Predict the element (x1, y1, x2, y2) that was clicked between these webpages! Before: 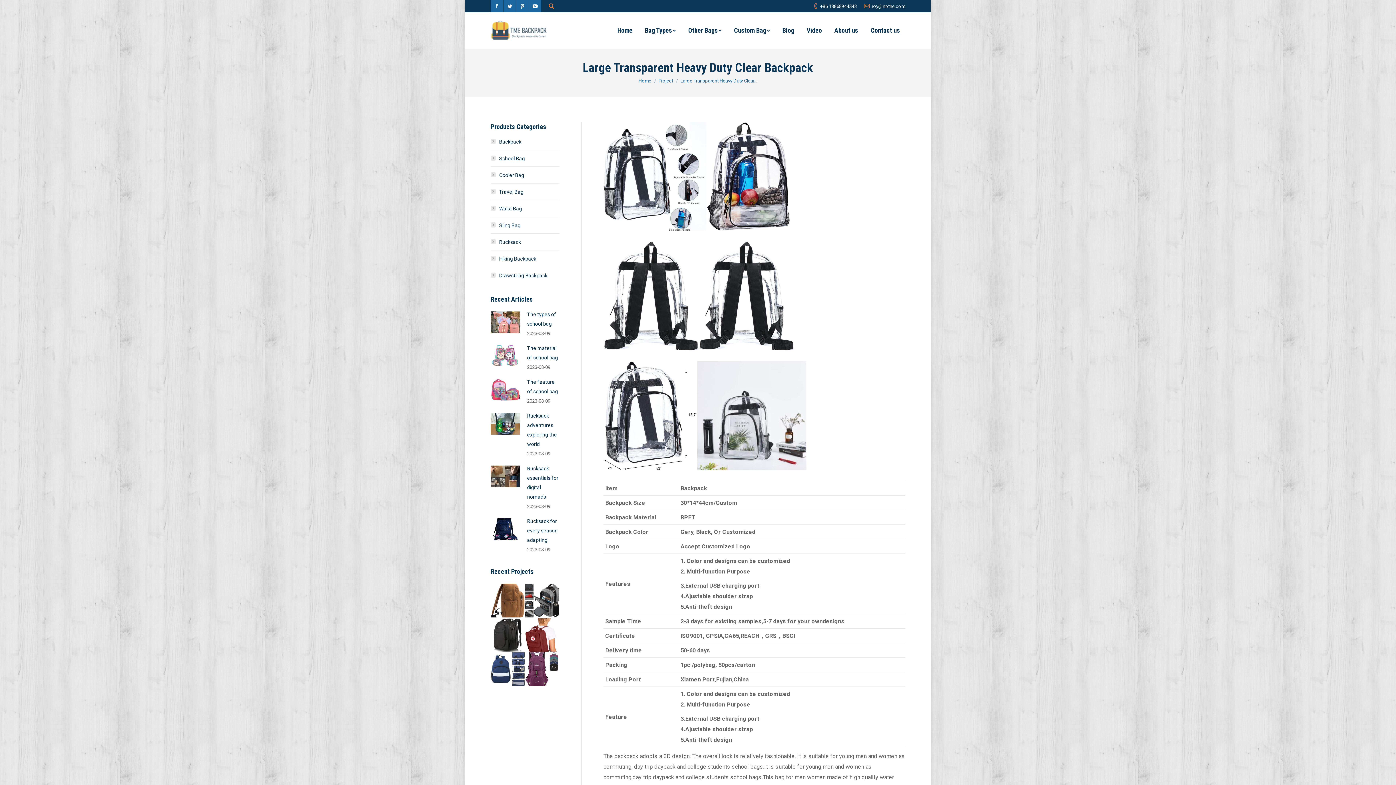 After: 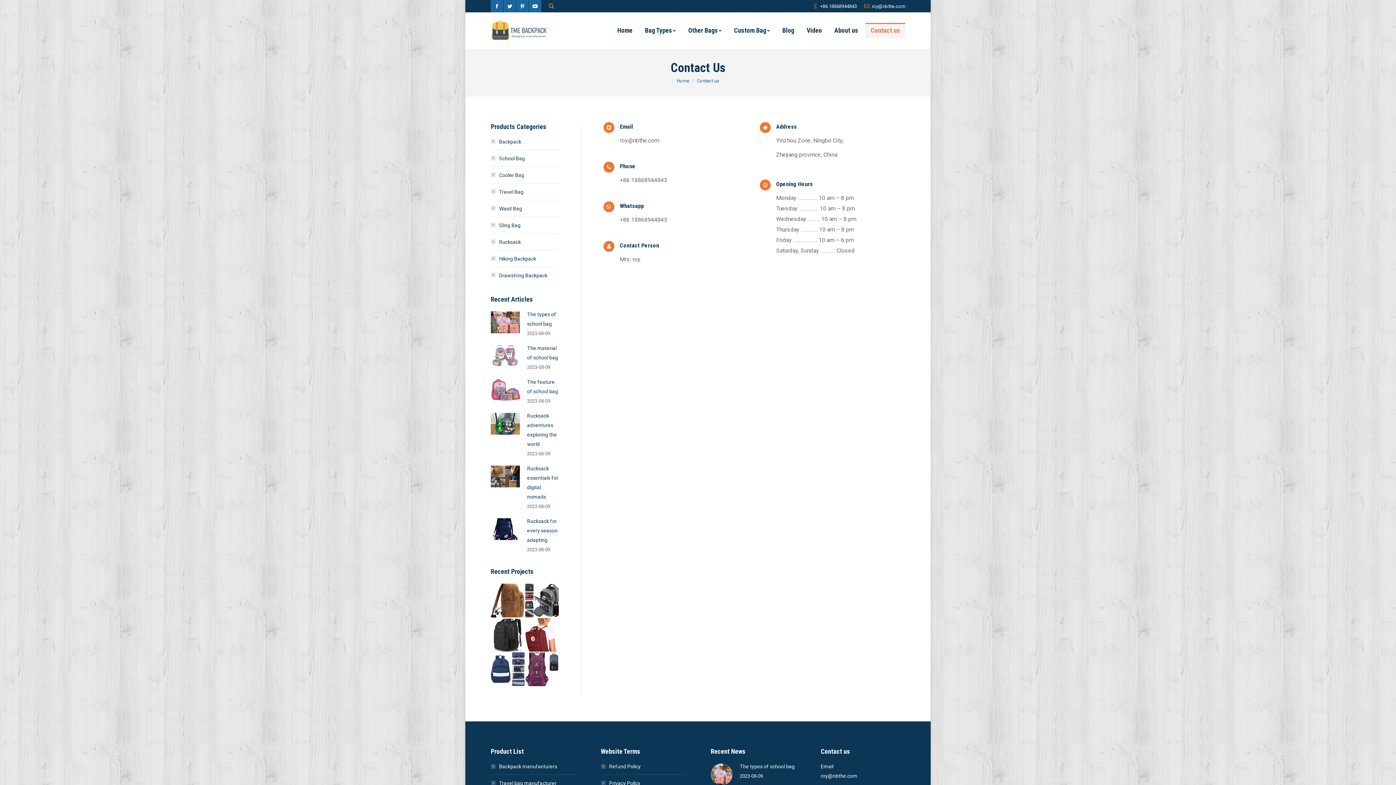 Action: label: Contact us bbox: (865, 22, 905, 38)